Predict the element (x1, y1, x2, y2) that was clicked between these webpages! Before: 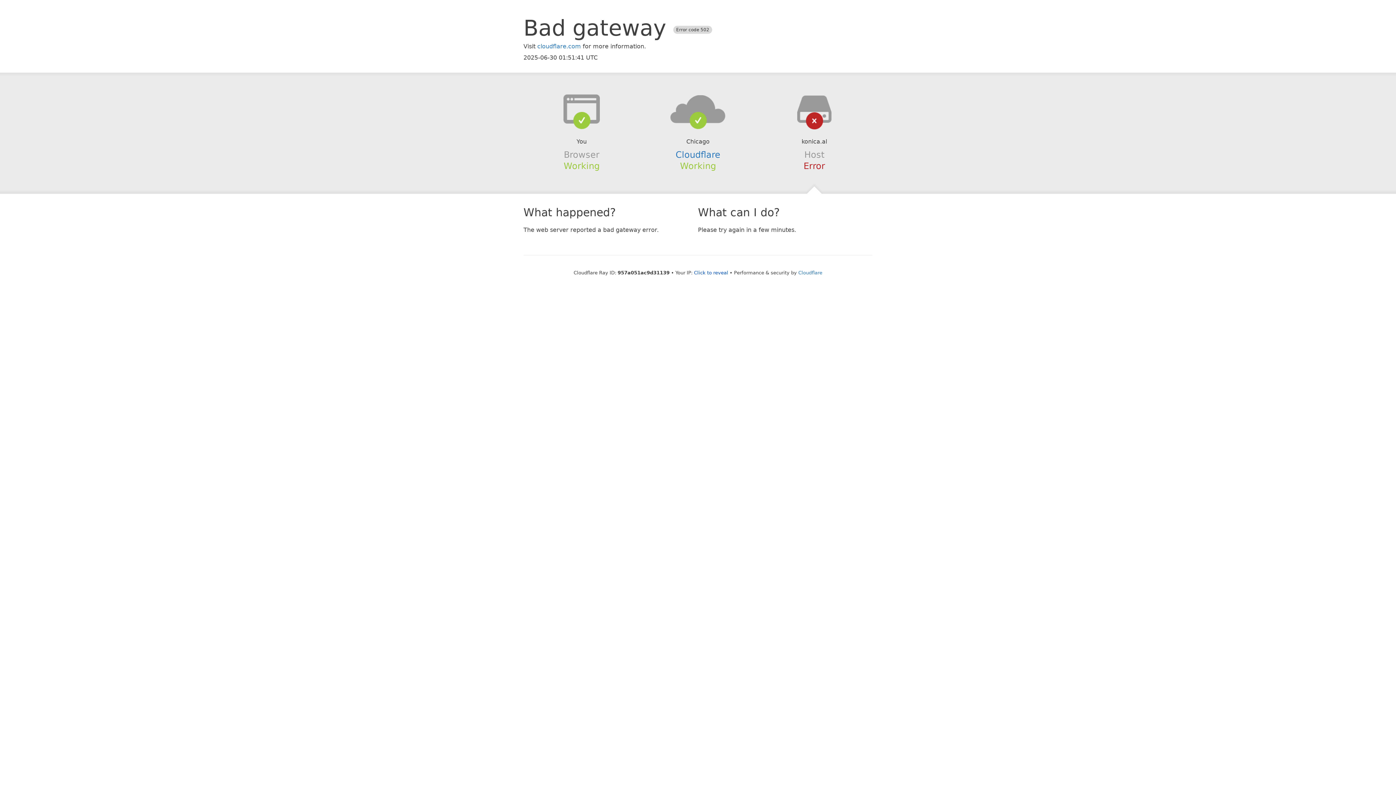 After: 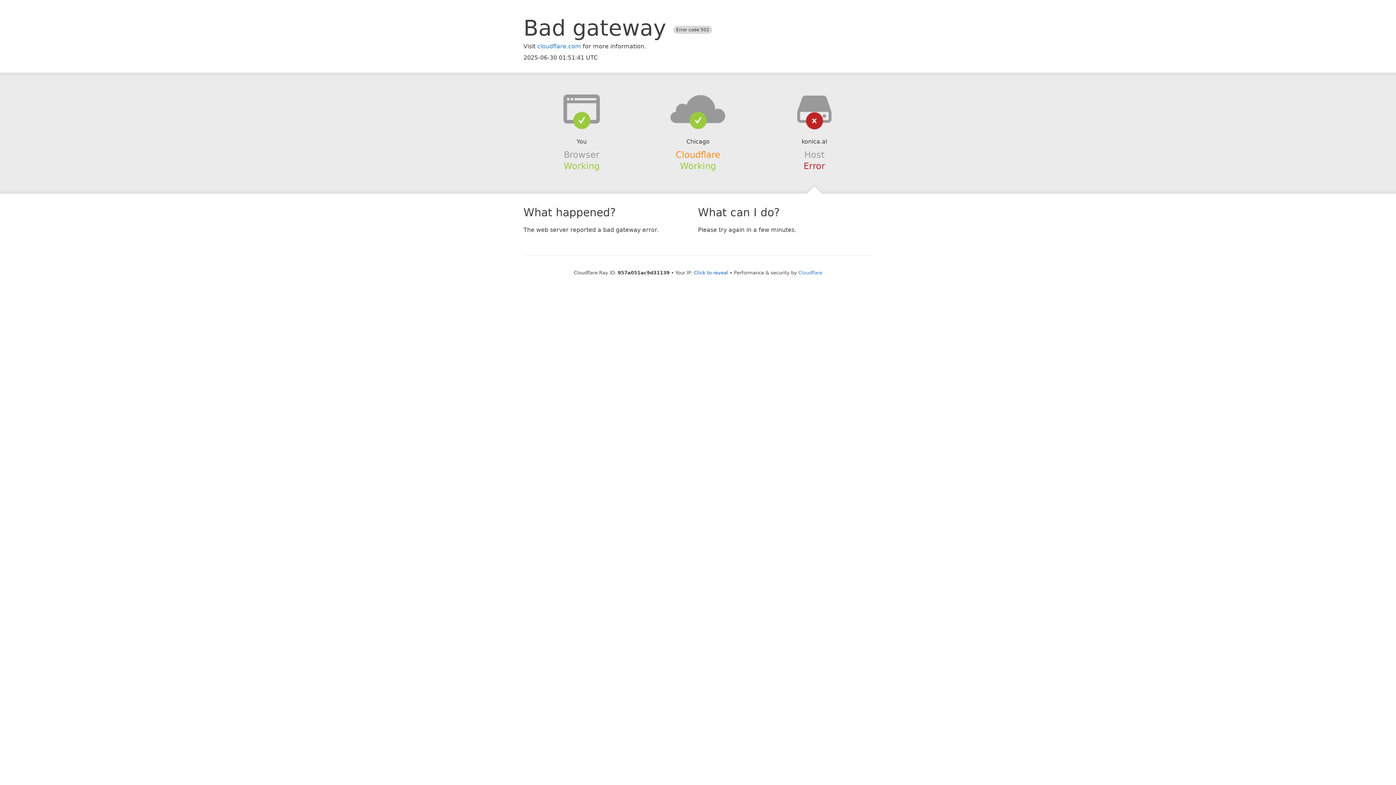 Action: bbox: (675, 149, 720, 159) label: Cloudflare